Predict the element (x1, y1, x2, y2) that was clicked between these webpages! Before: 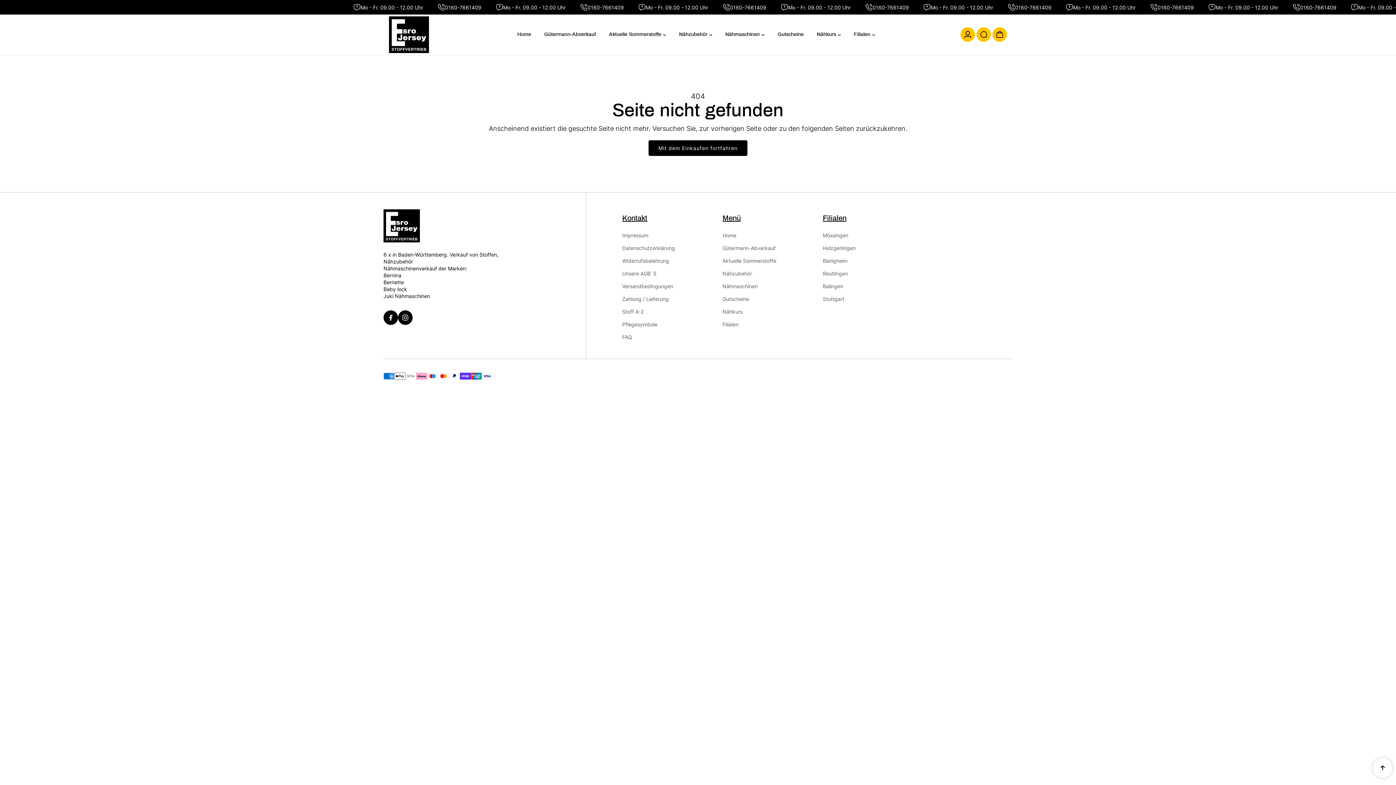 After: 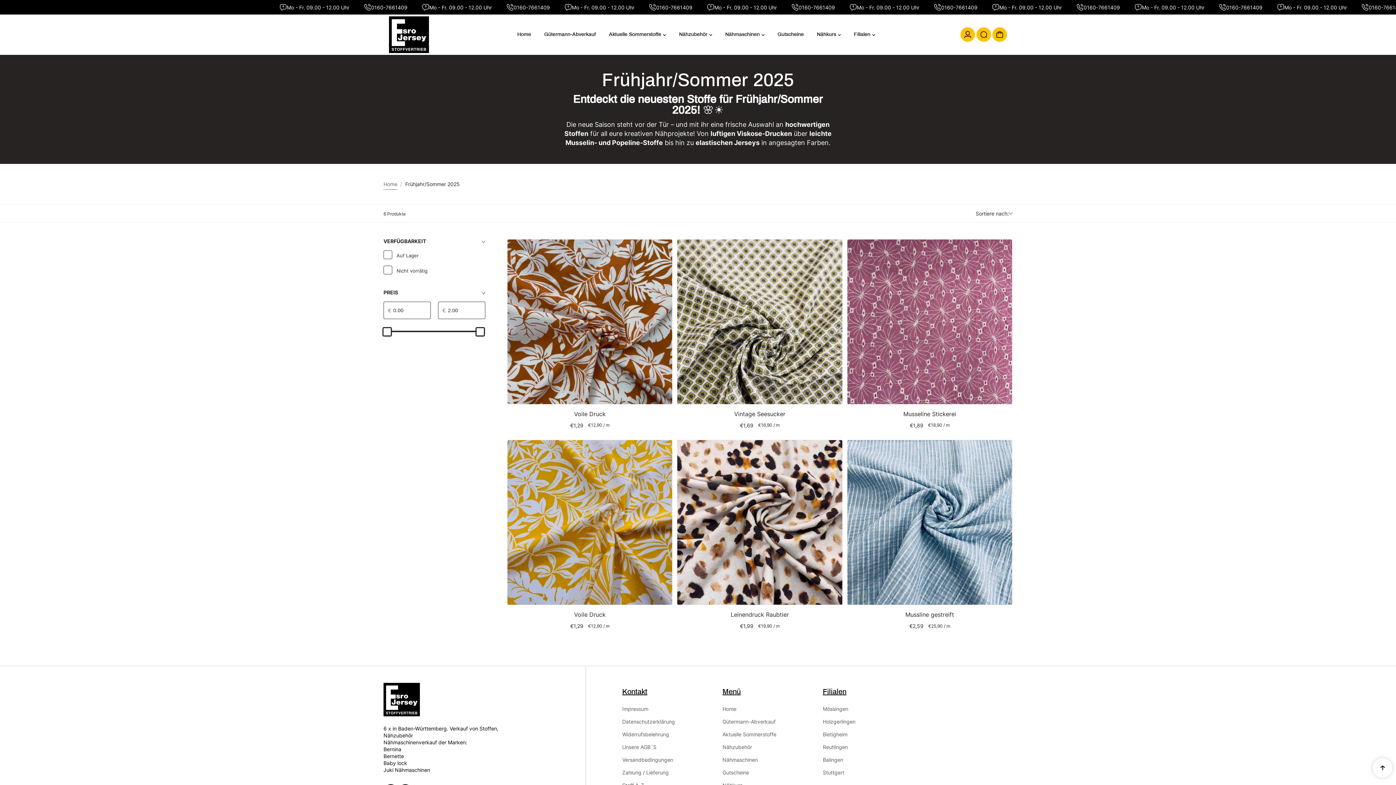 Action: label: Aktuelle Sommerstoffe bbox: (606, 27, 669, 41)